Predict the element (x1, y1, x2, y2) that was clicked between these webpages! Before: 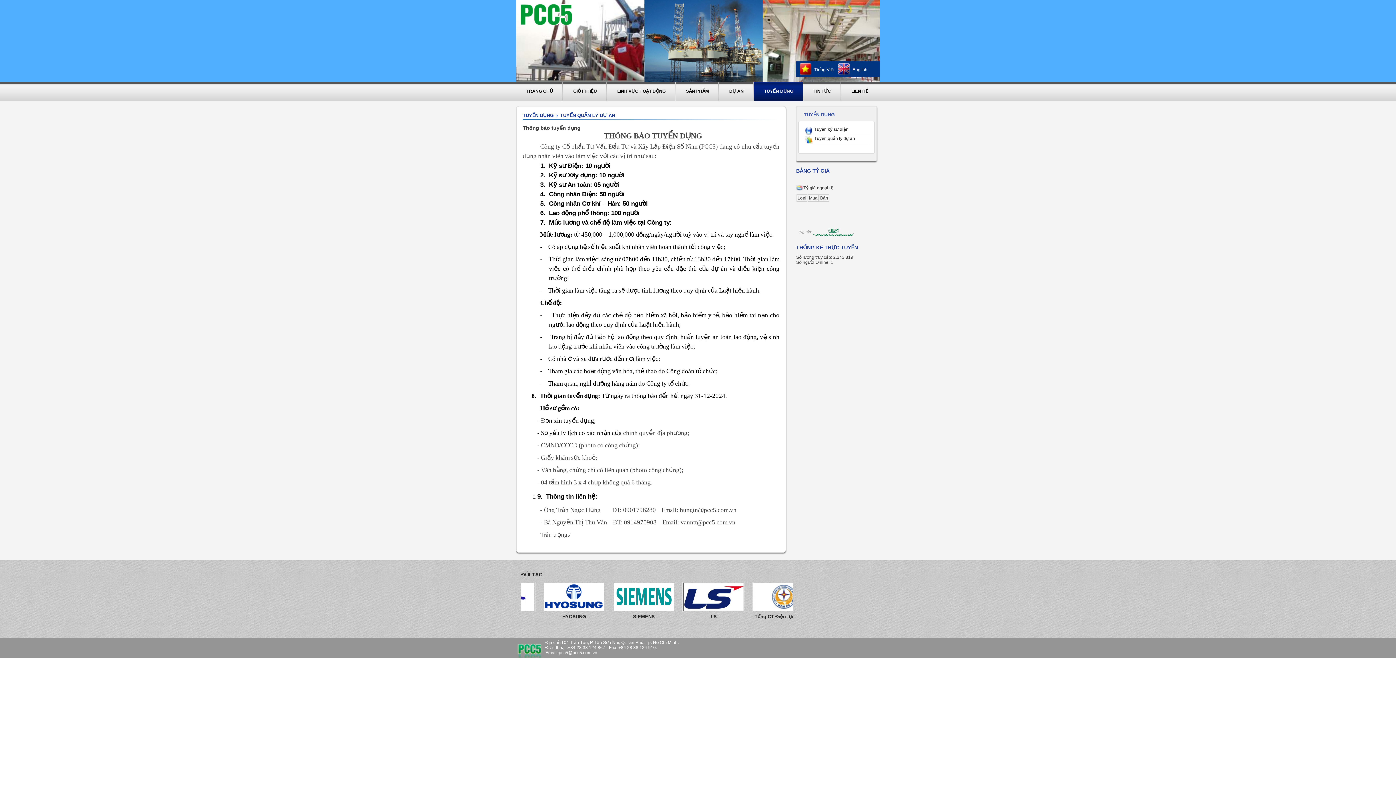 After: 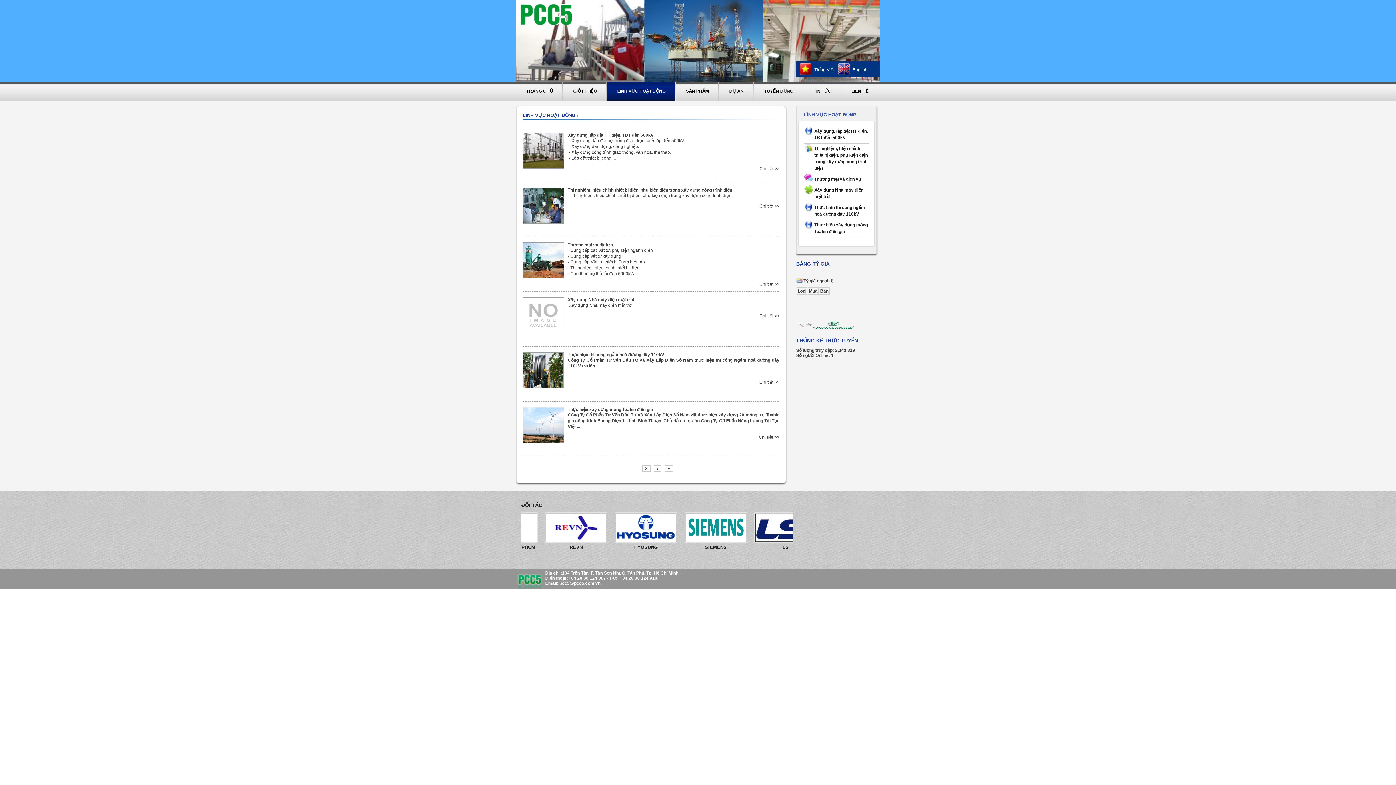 Action: label: LĨNH VỰC HOẠT ĐỘNG bbox: (607, 81, 676, 100)